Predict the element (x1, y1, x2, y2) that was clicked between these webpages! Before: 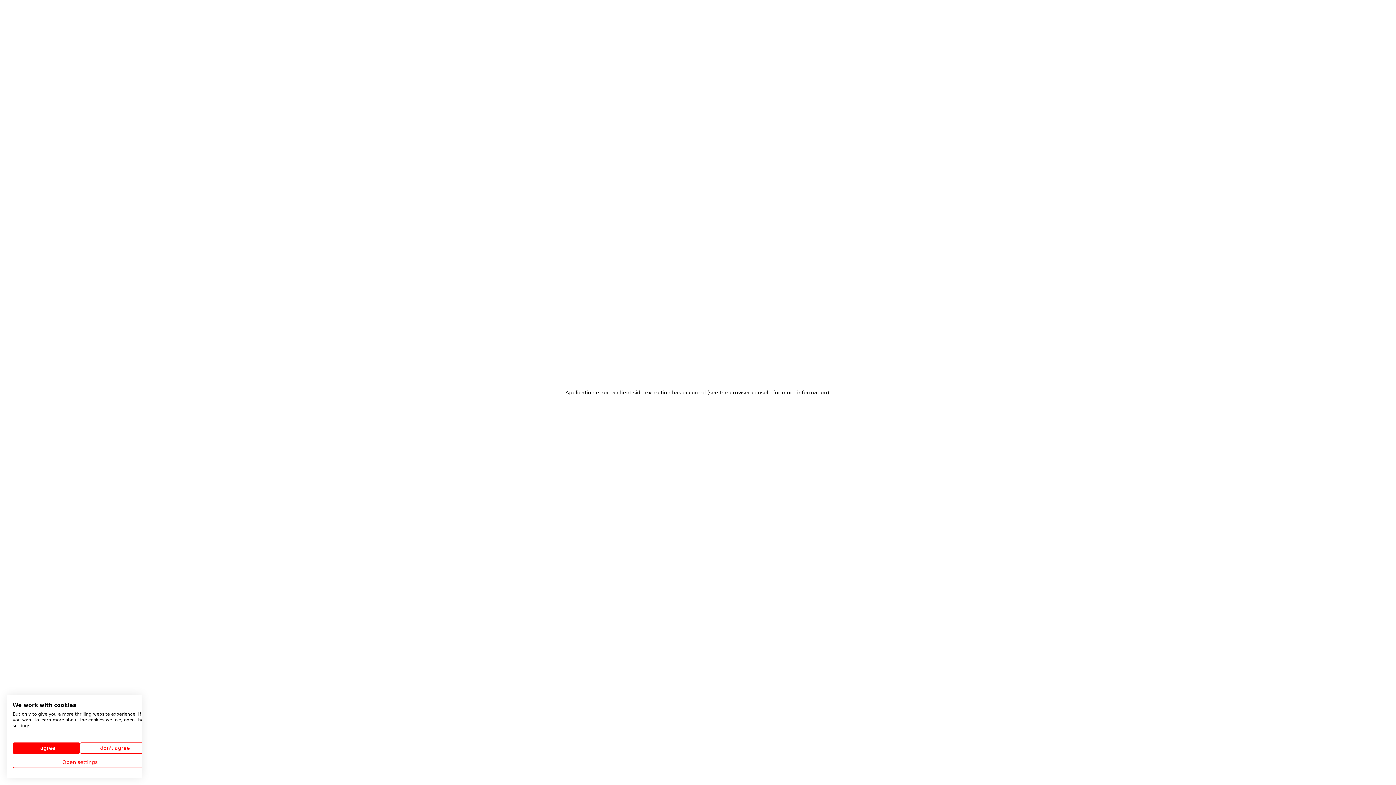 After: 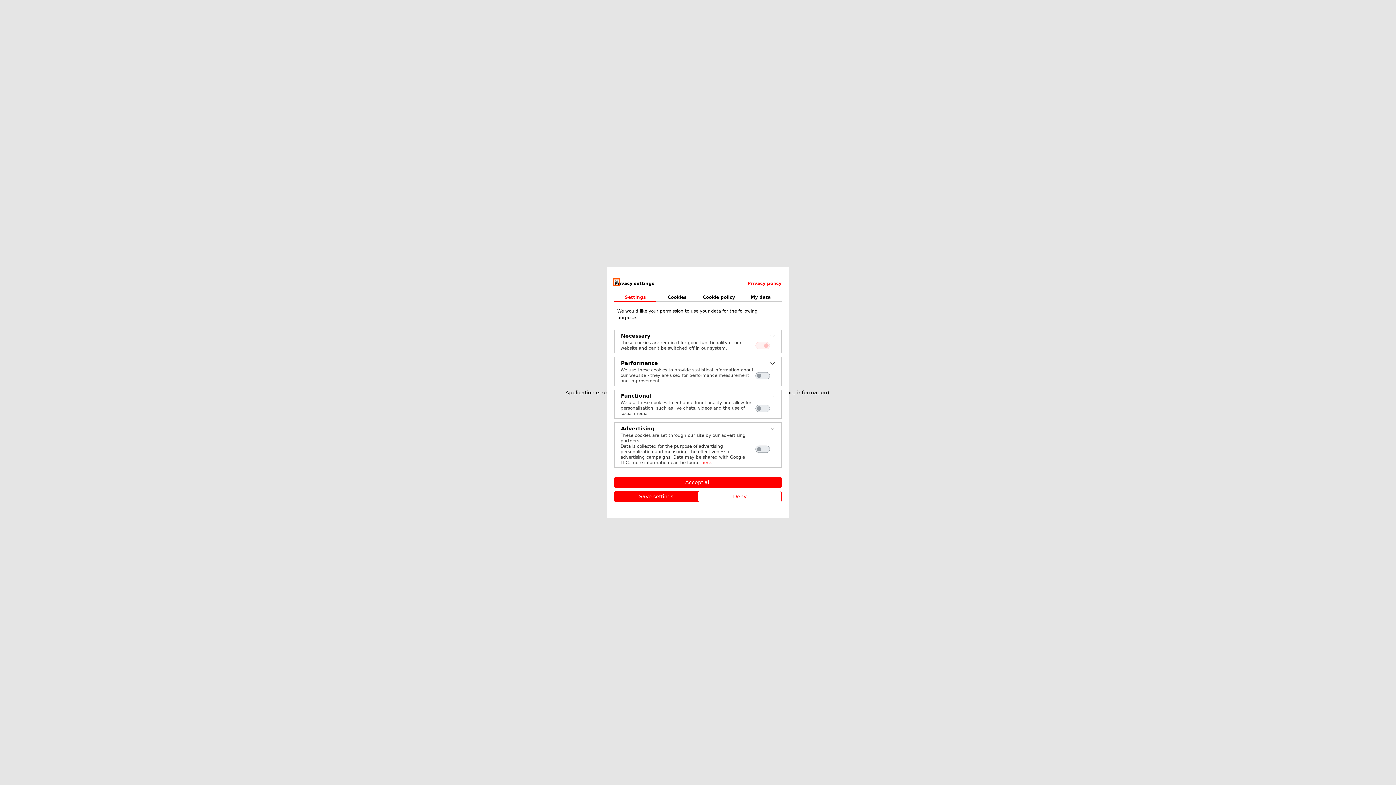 Action: label: Adjust cookie preferences bbox: (12, 757, 147, 768)